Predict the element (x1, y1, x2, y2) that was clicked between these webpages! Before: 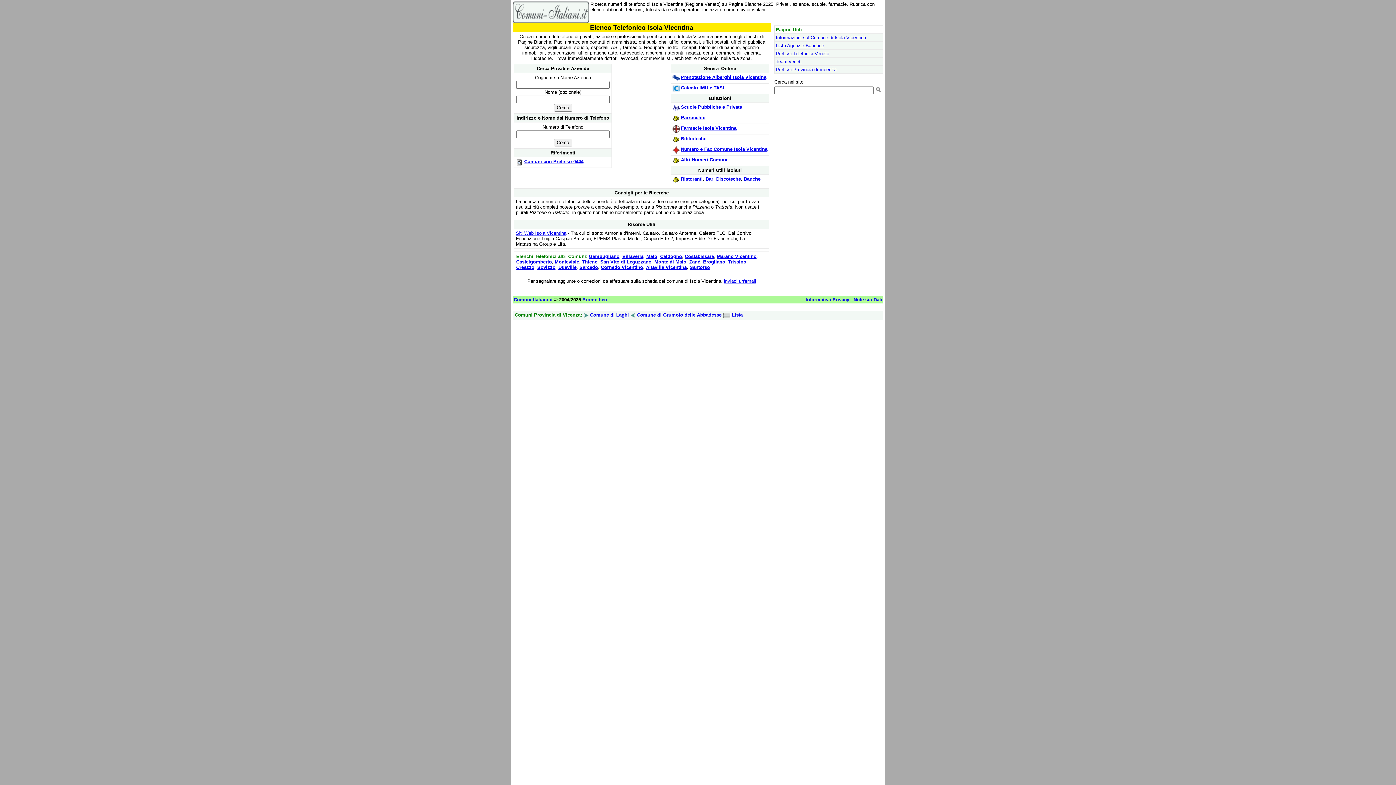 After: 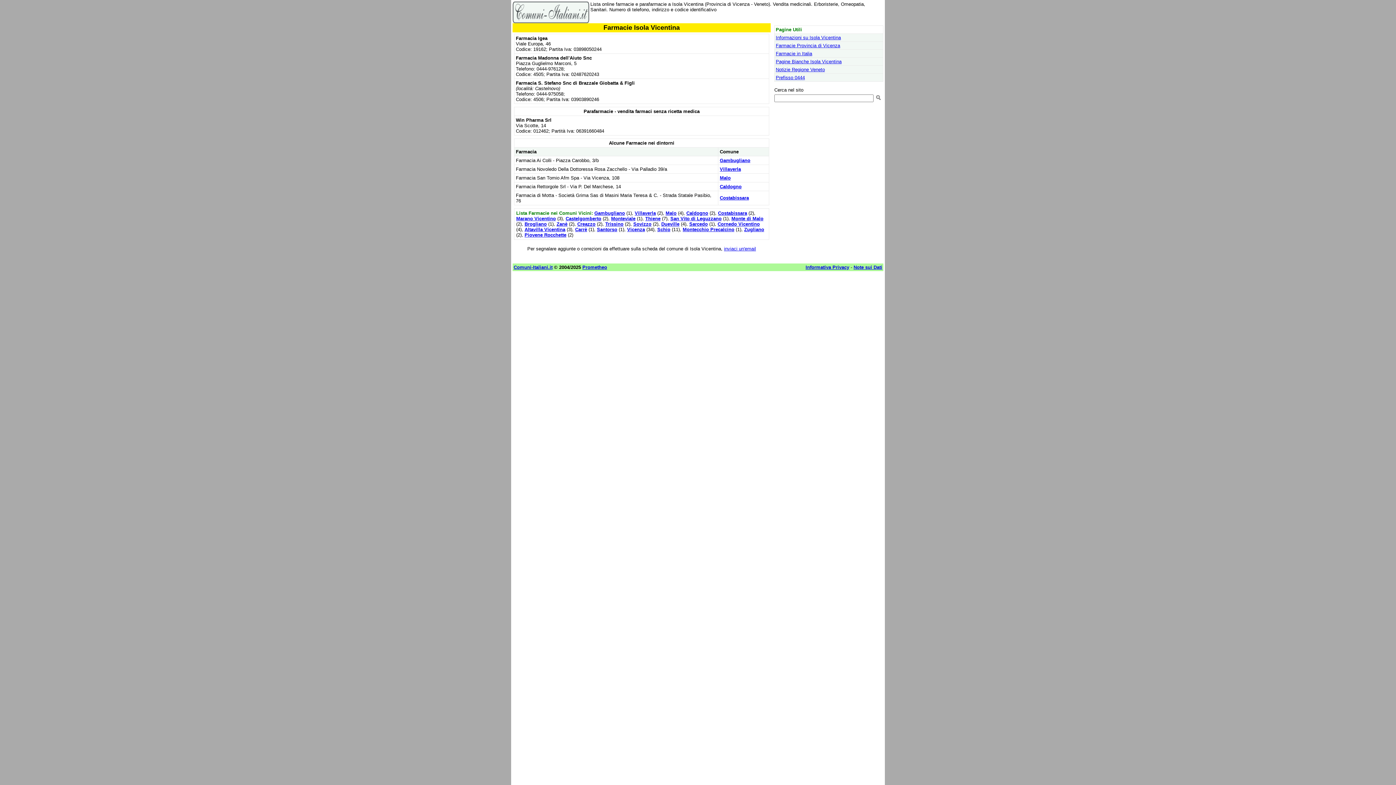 Action: bbox: (681, 125, 736, 130) label: Farmacie Isola Vicentina